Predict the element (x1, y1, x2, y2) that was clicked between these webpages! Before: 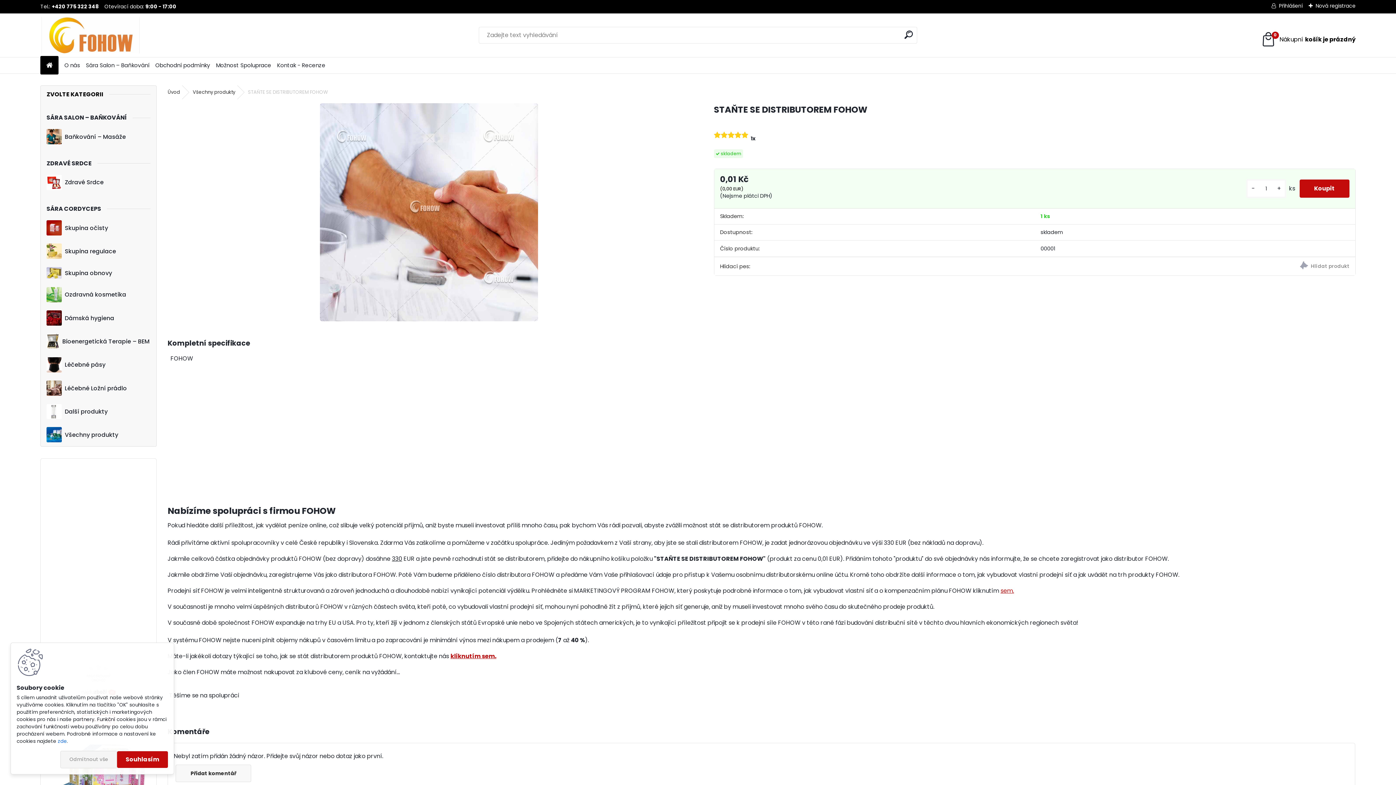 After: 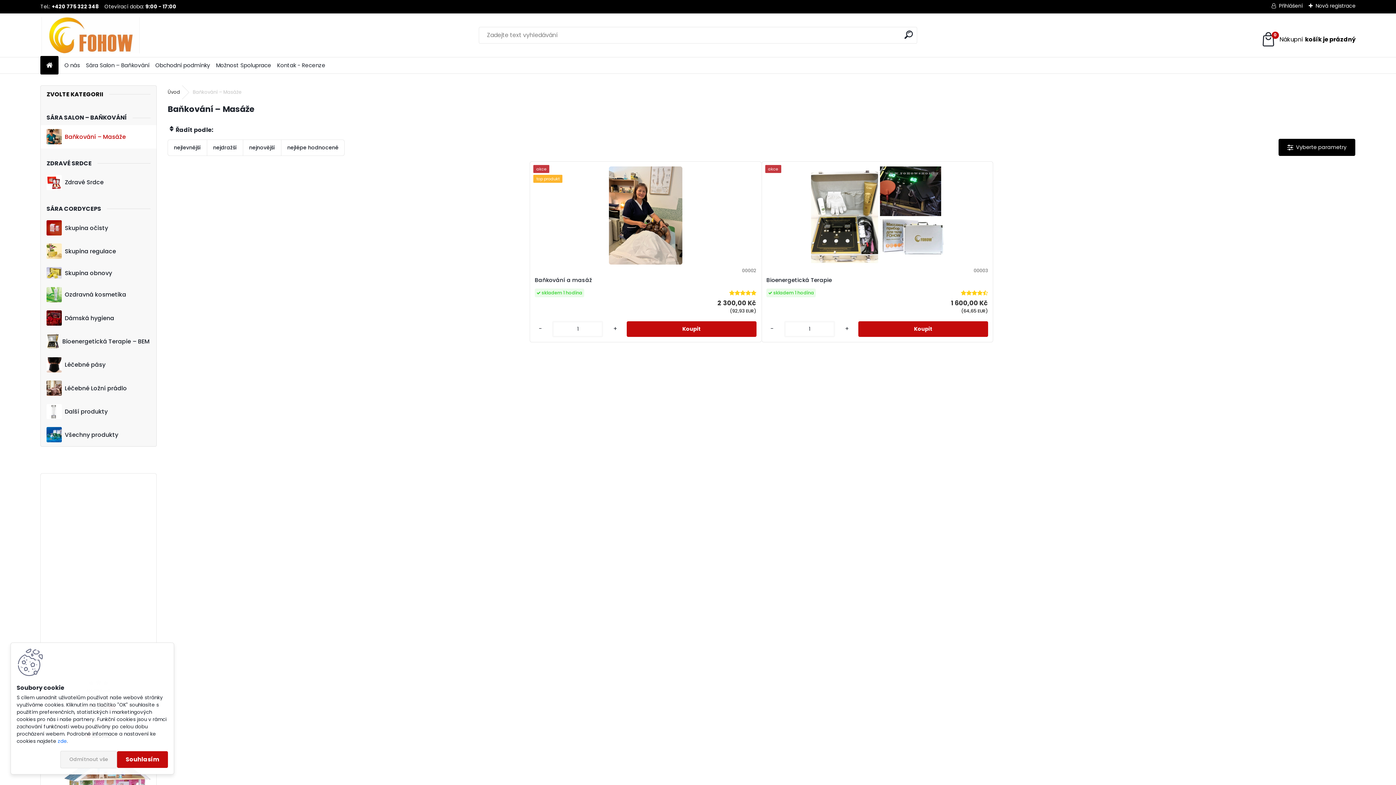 Action: label: Baňkování – Masáže bbox: (40, 125, 156, 148)